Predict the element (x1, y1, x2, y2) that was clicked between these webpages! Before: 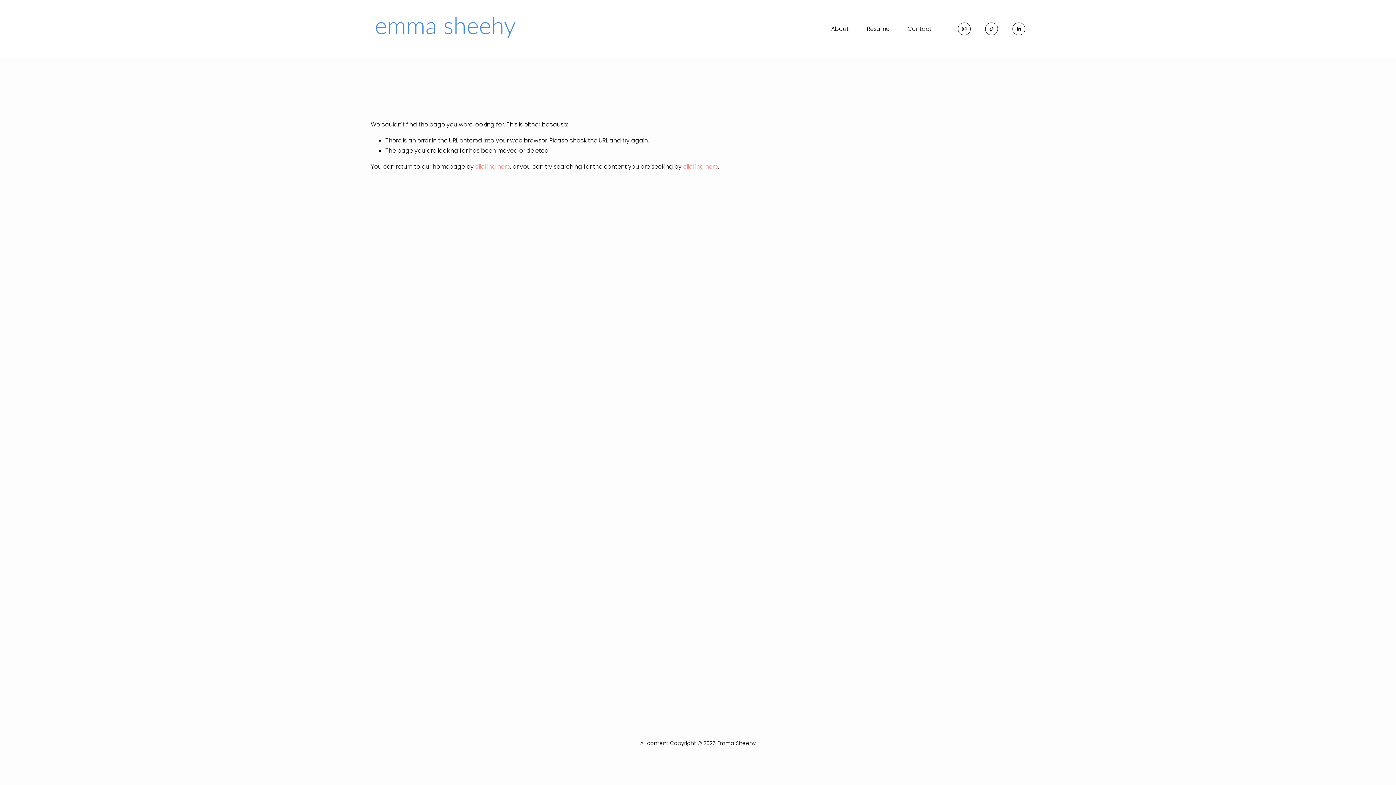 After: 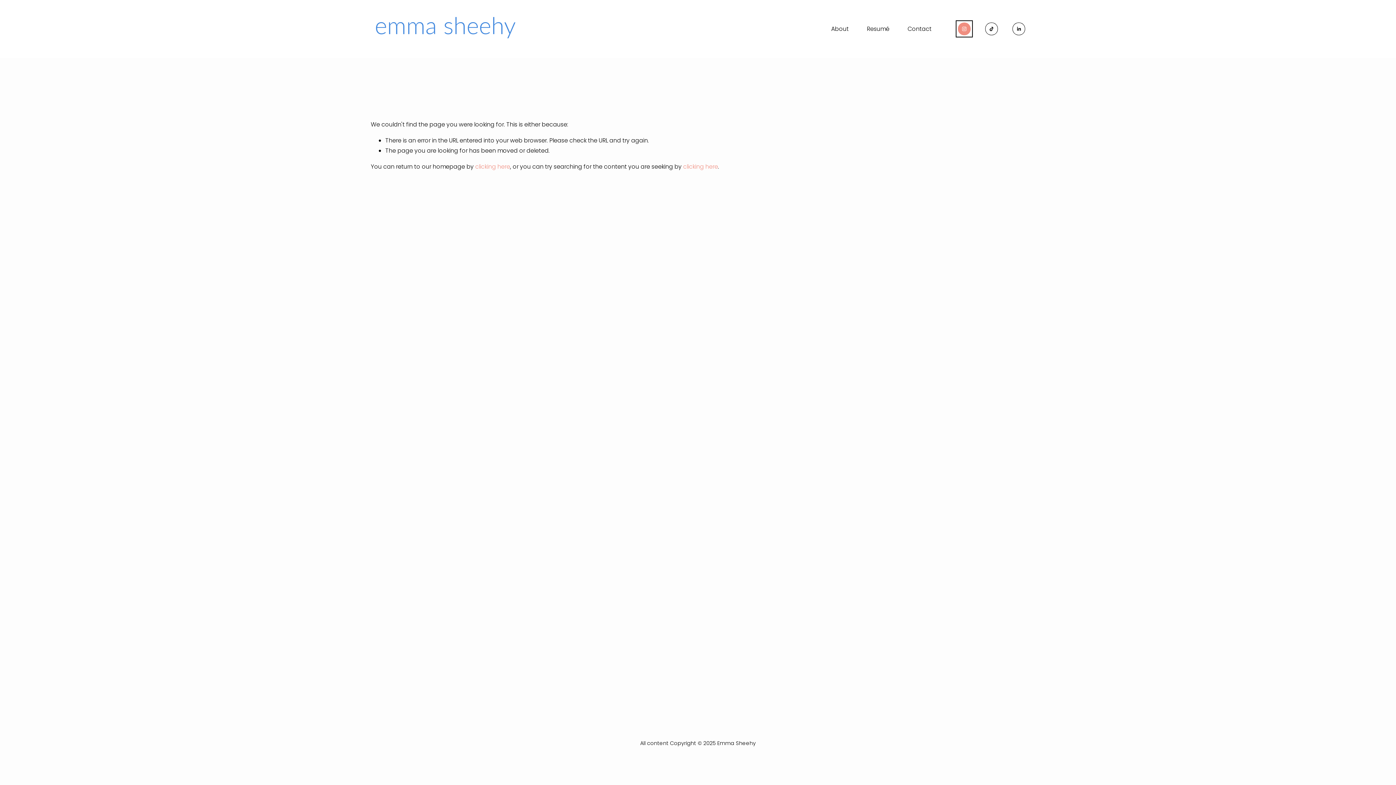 Action: label: Instagram bbox: (958, 22, 970, 35)